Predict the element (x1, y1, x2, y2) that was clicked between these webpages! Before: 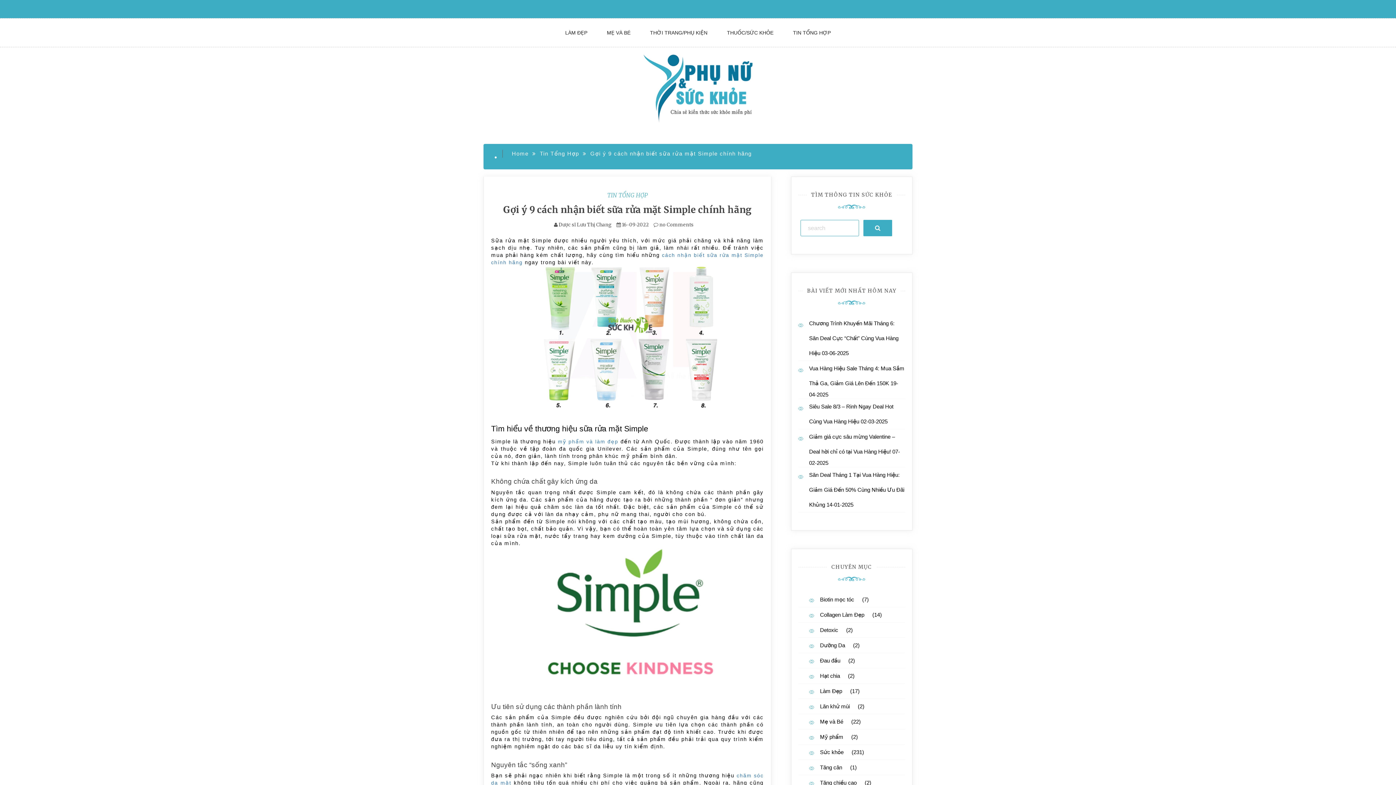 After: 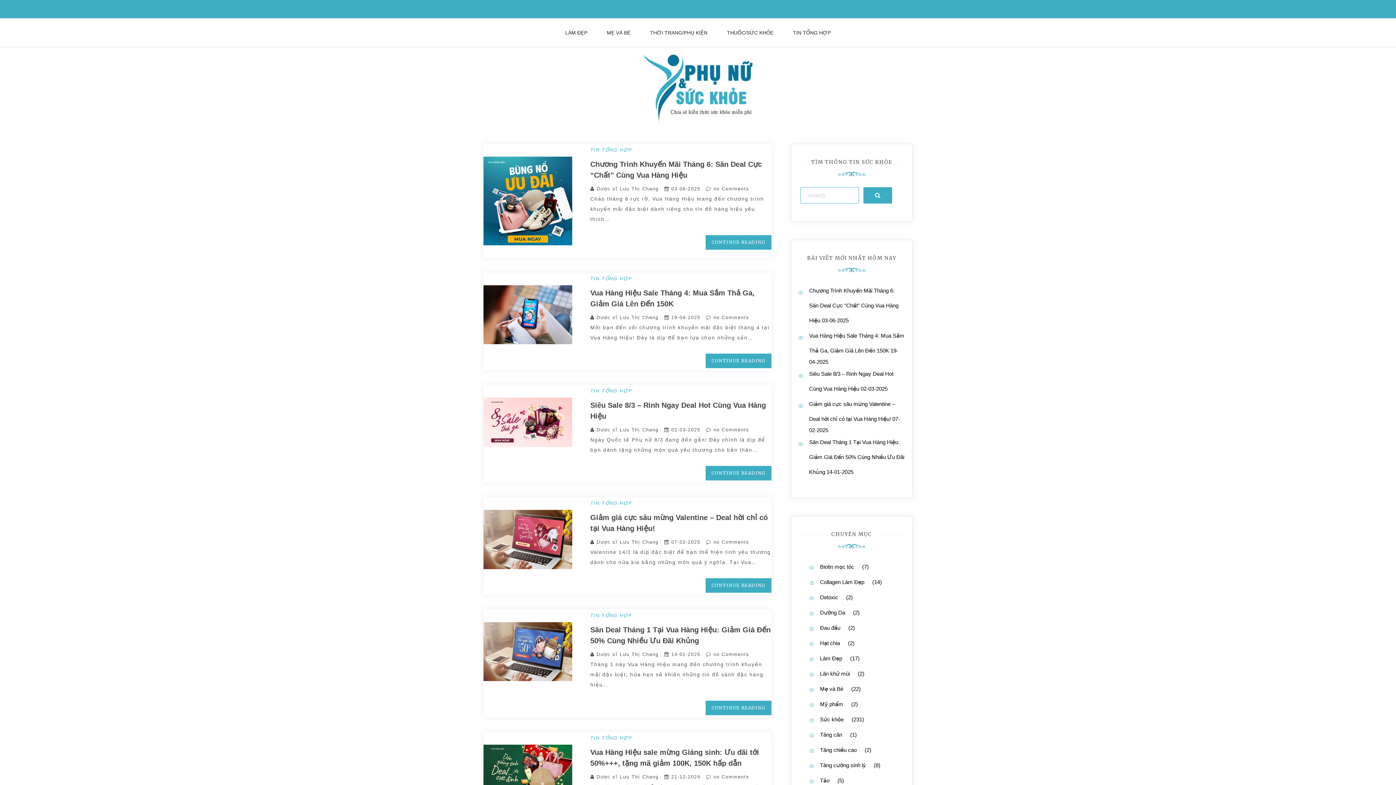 Action: label: Home bbox: (512, 150, 528, 156)